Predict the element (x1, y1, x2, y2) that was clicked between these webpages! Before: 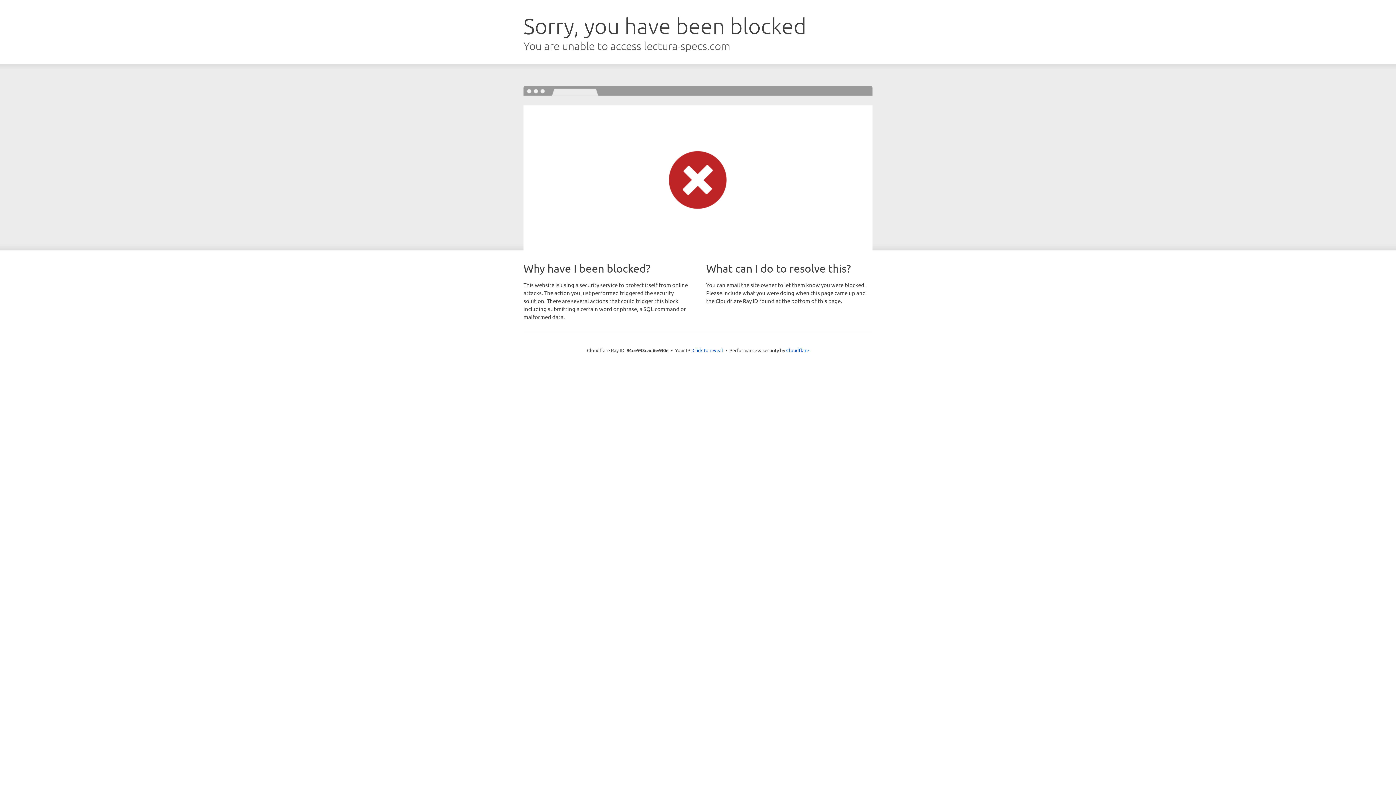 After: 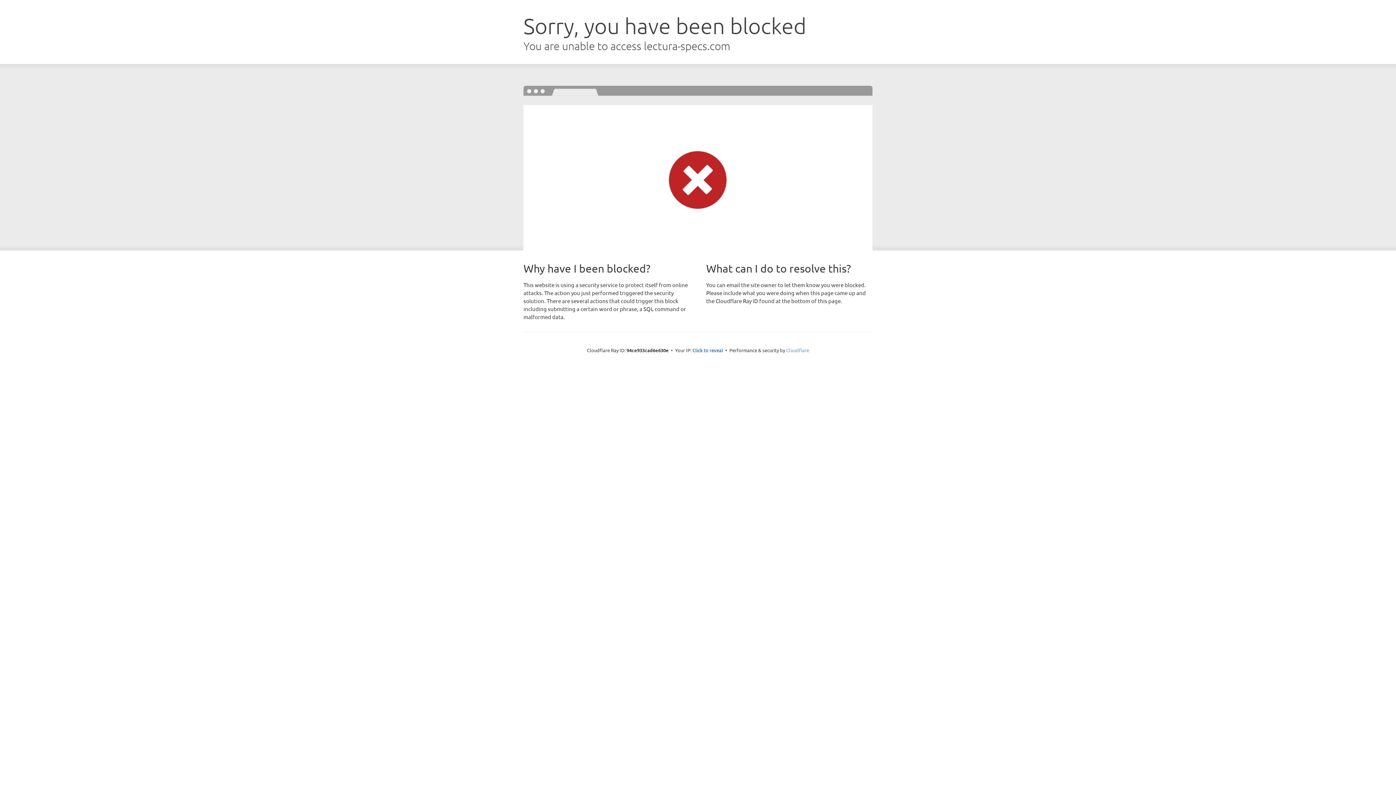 Action: bbox: (786, 347, 809, 353) label: Cloudflare